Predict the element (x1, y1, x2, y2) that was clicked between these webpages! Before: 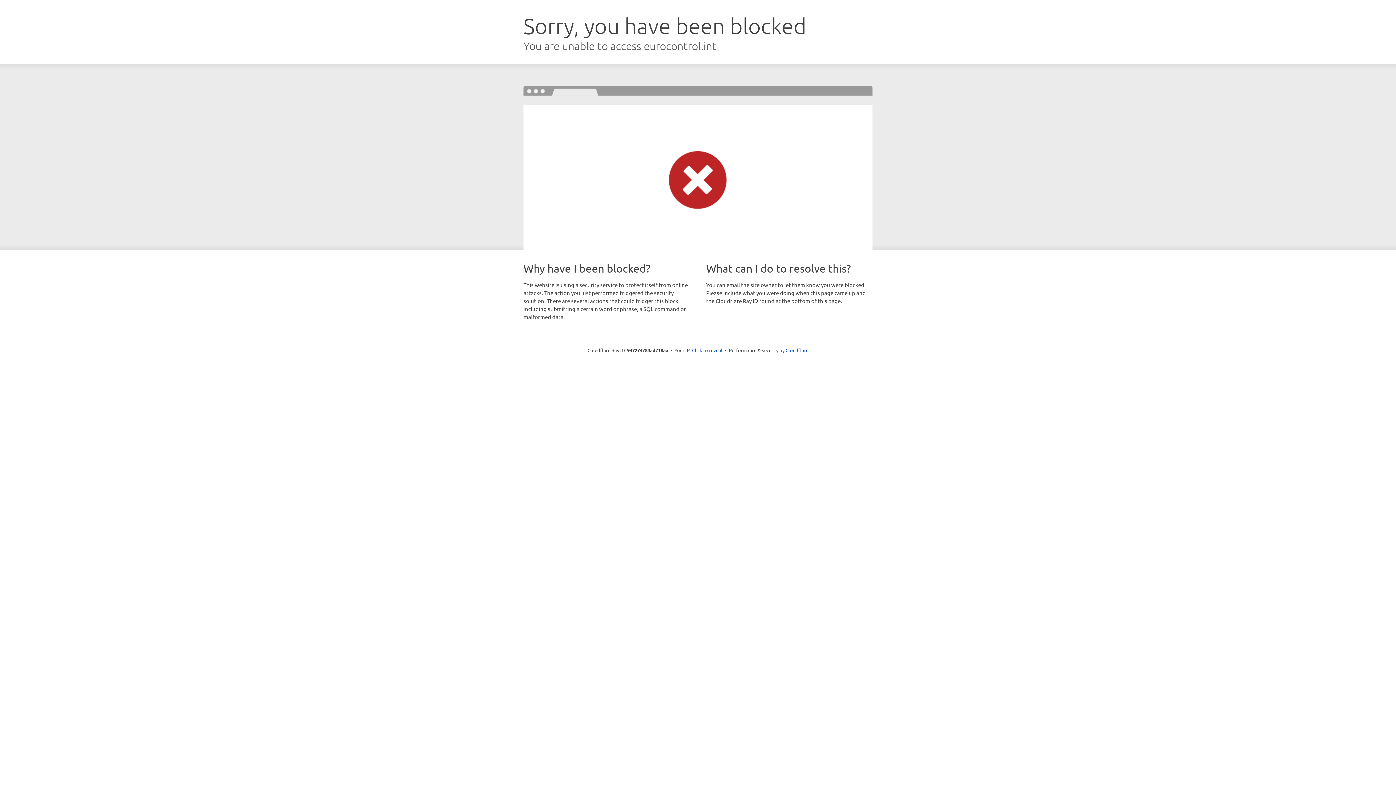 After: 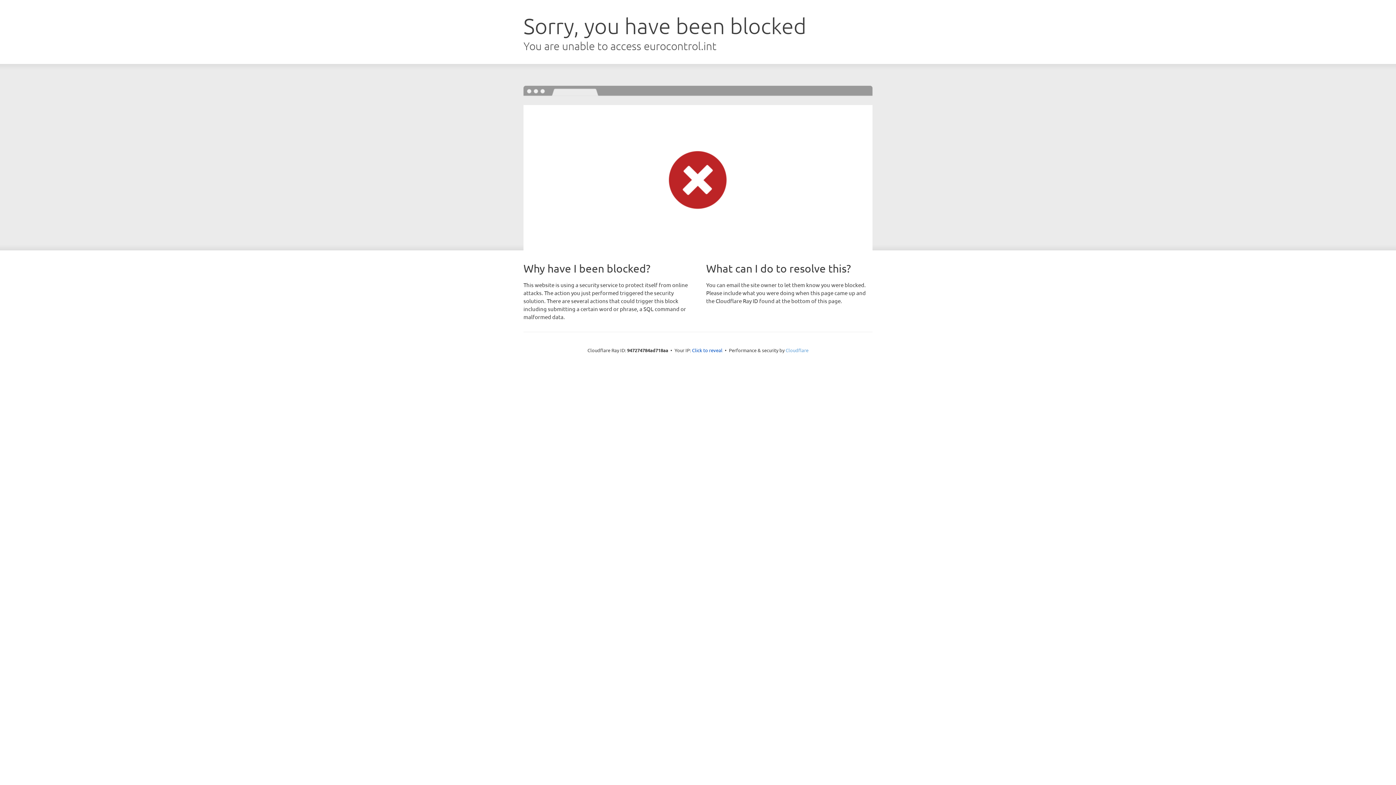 Action: label: Cloudflare bbox: (785, 347, 808, 353)